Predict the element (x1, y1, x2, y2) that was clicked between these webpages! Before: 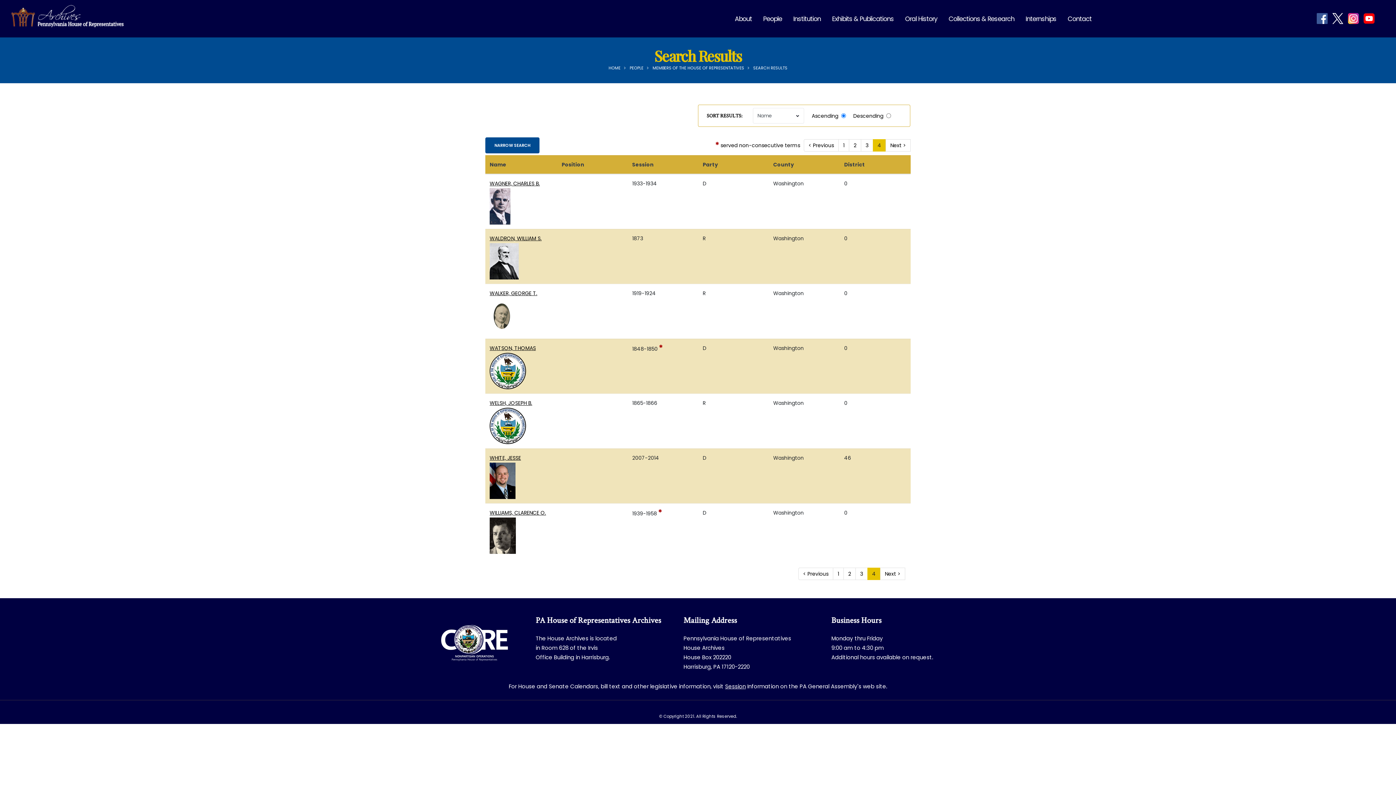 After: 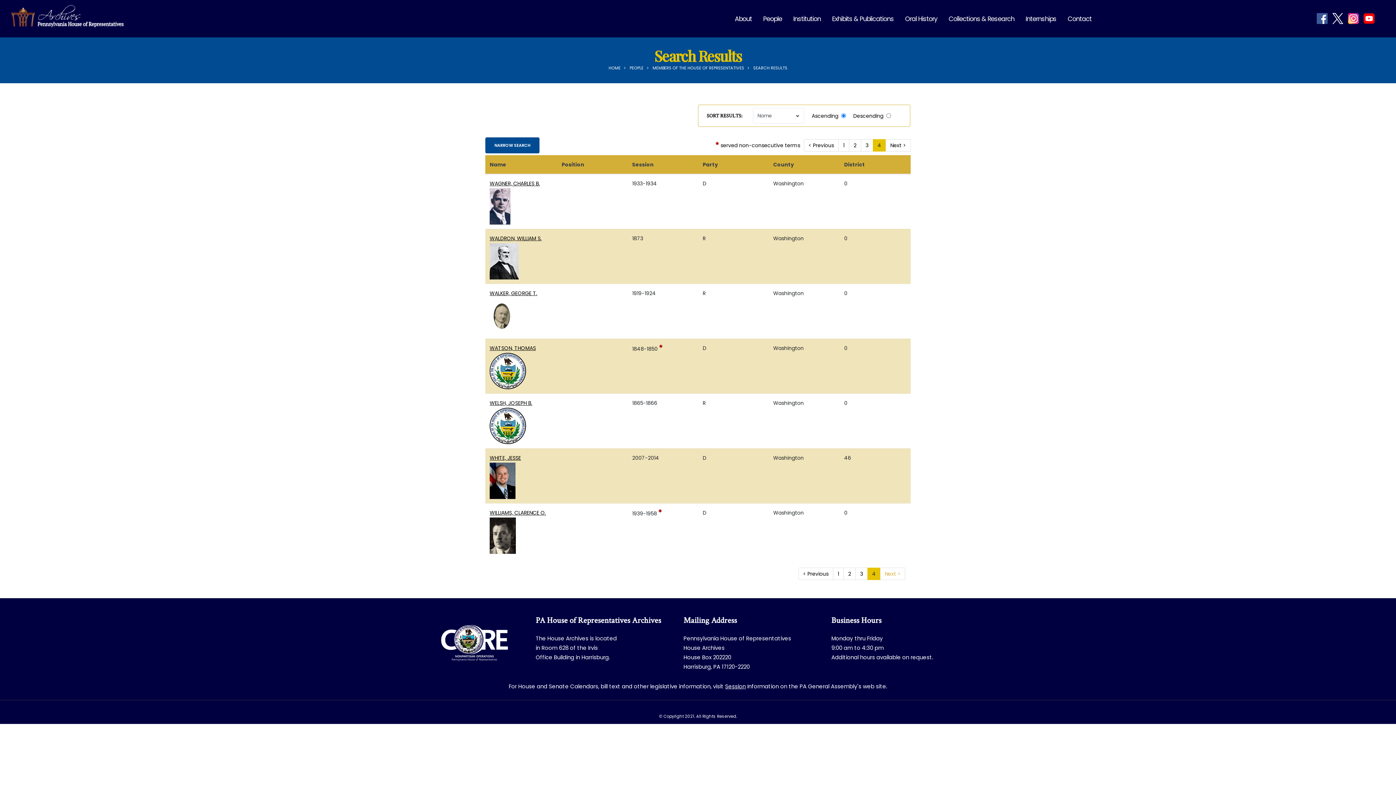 Action: bbox: (880, 568, 905, 580) label: Next >